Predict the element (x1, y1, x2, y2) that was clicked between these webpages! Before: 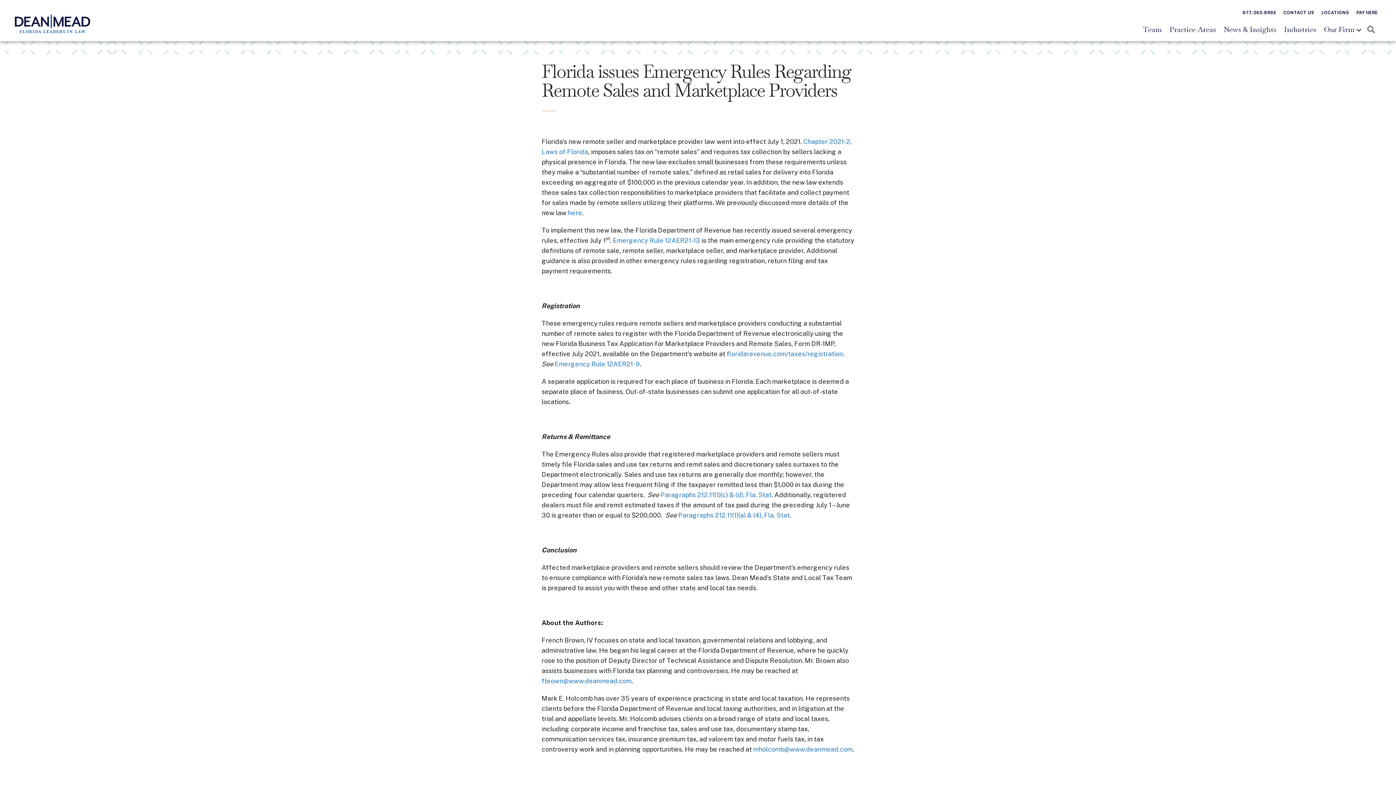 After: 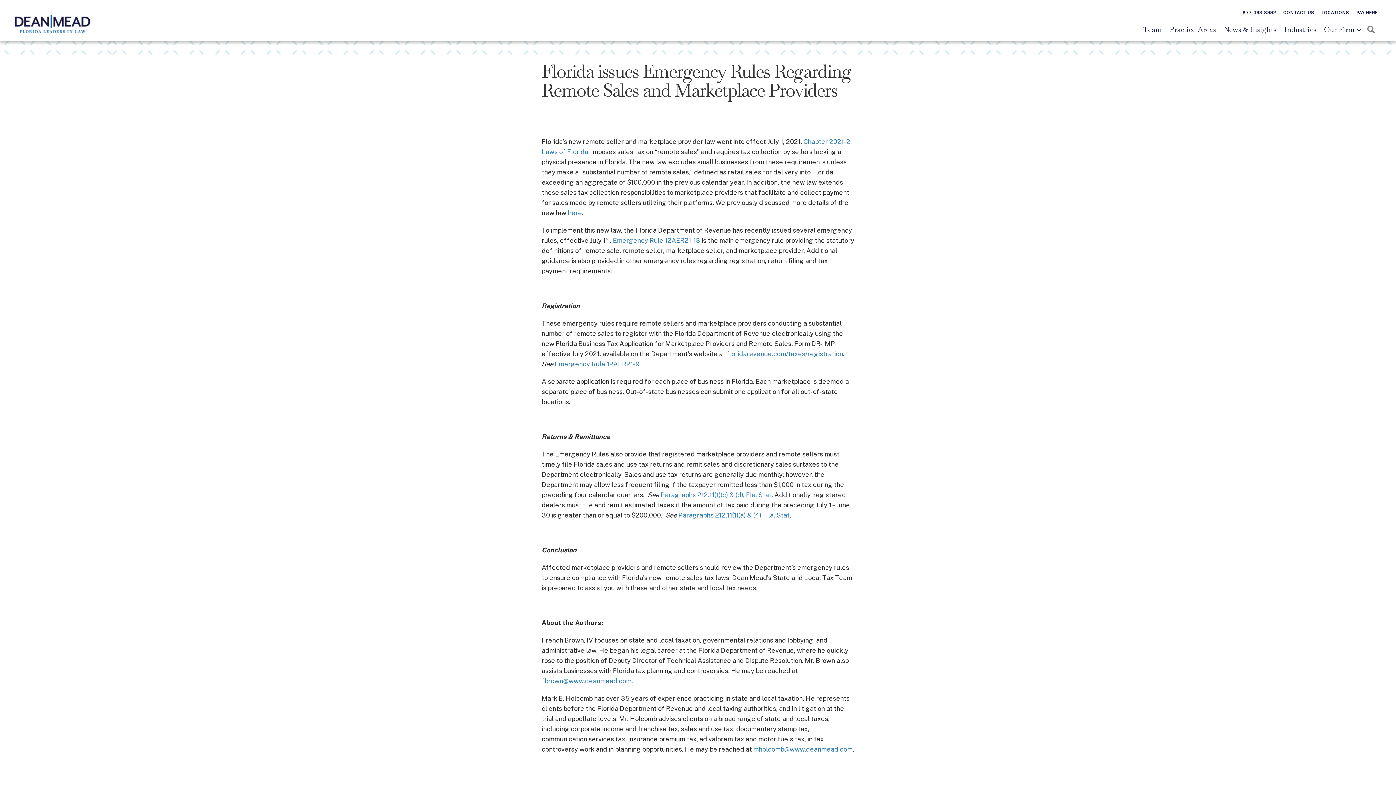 Action: label: fbrown@www.deanmead.com bbox: (541, 677, 631, 685)